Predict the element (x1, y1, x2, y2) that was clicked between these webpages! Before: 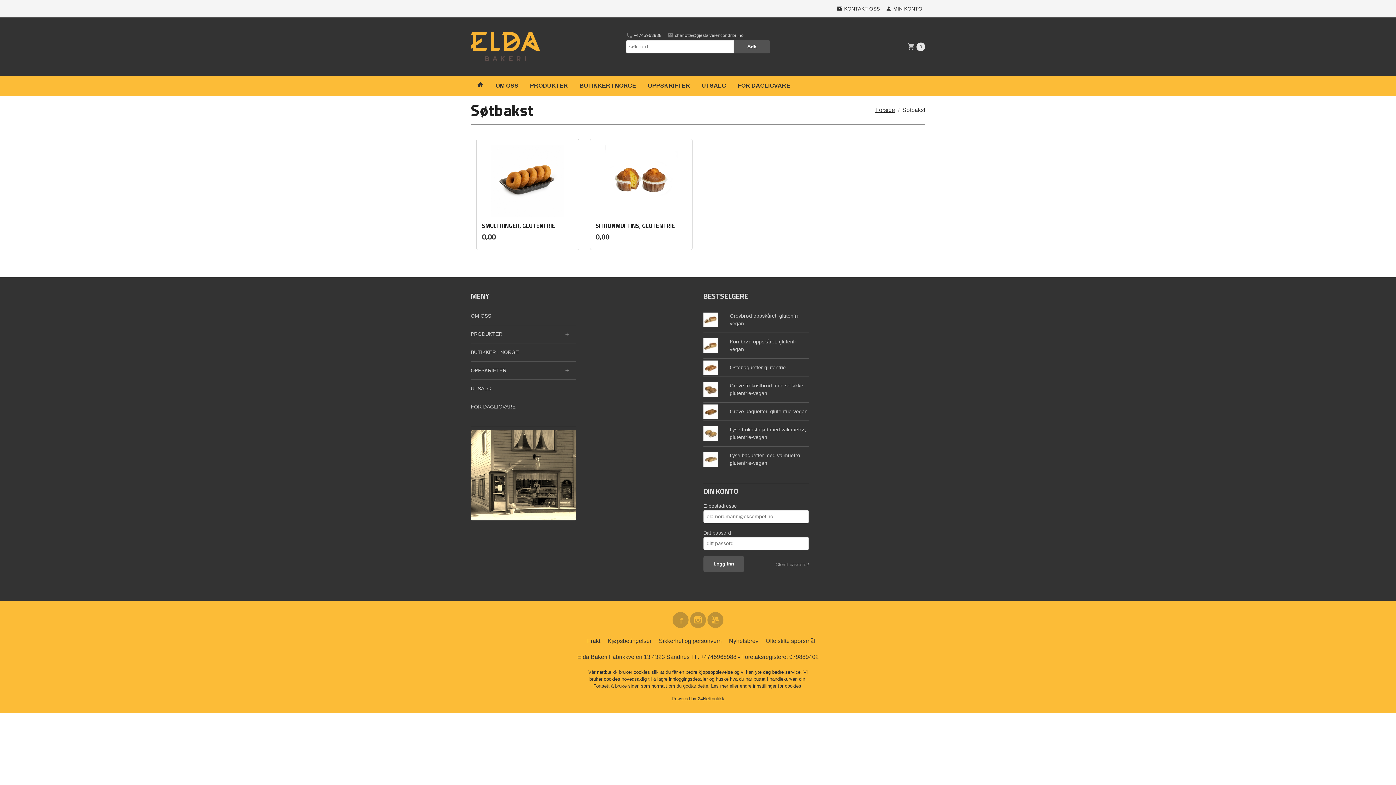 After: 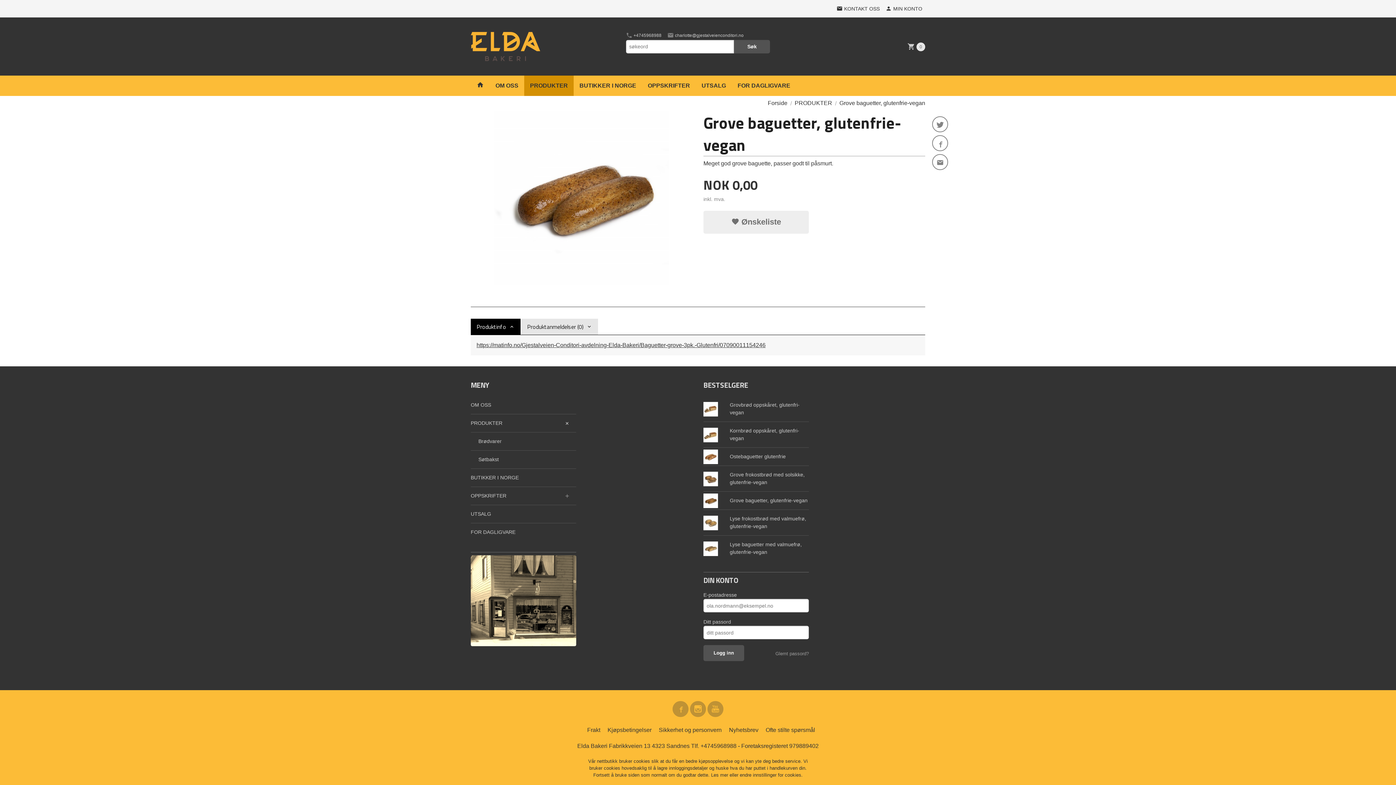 Action: bbox: (703, 402, 809, 420) label: Grove baguetter, glutenfrie-vegan